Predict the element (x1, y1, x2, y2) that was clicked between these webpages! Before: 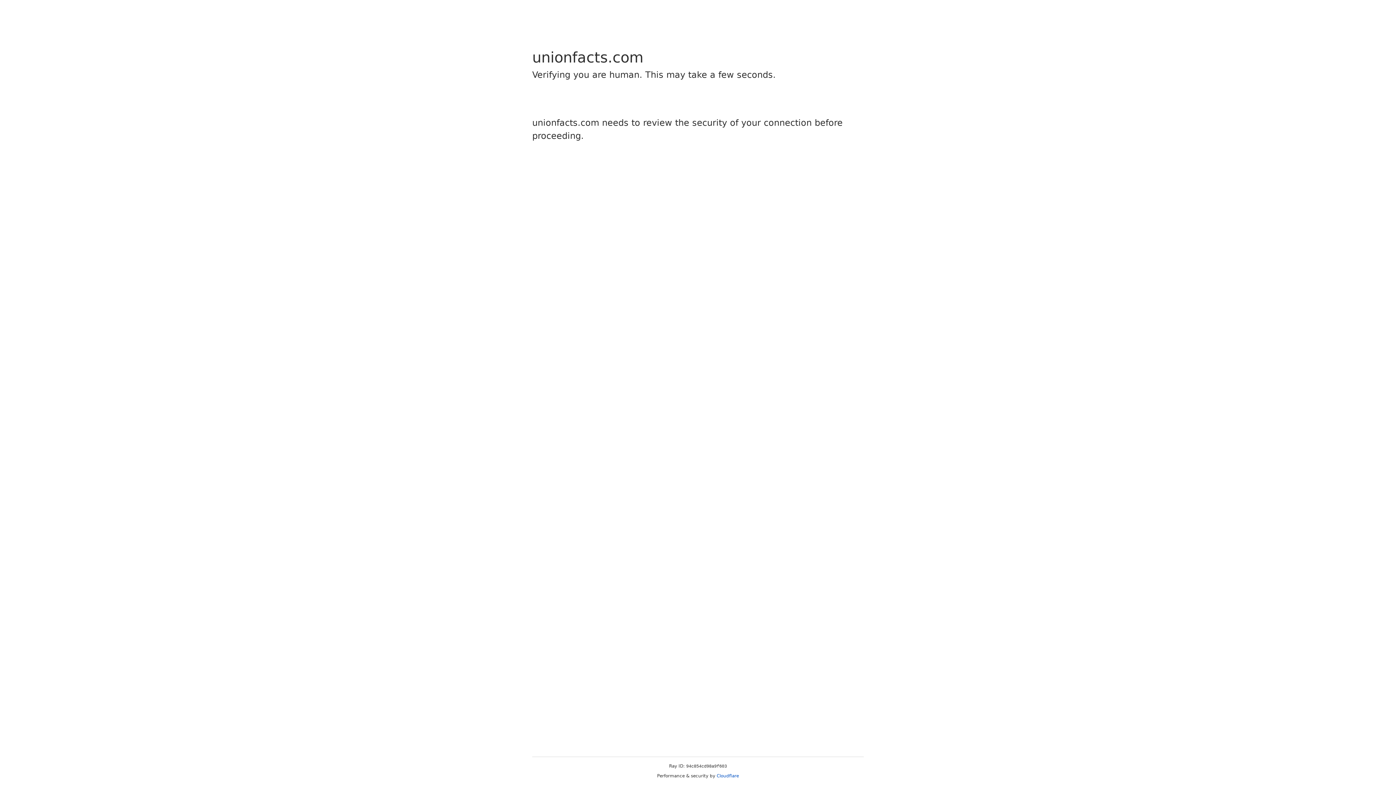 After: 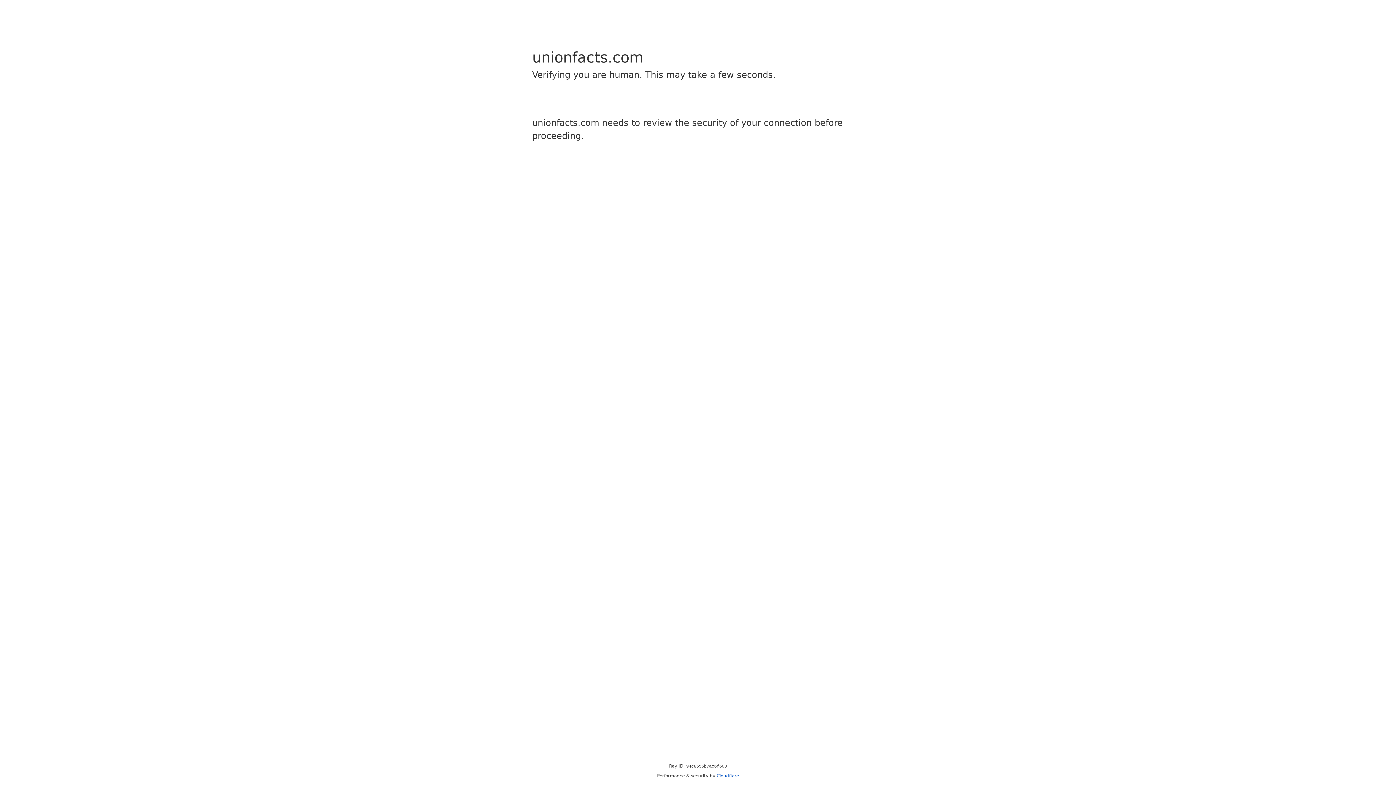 Action: label: Cloudflare bbox: (716, 773, 739, 778)